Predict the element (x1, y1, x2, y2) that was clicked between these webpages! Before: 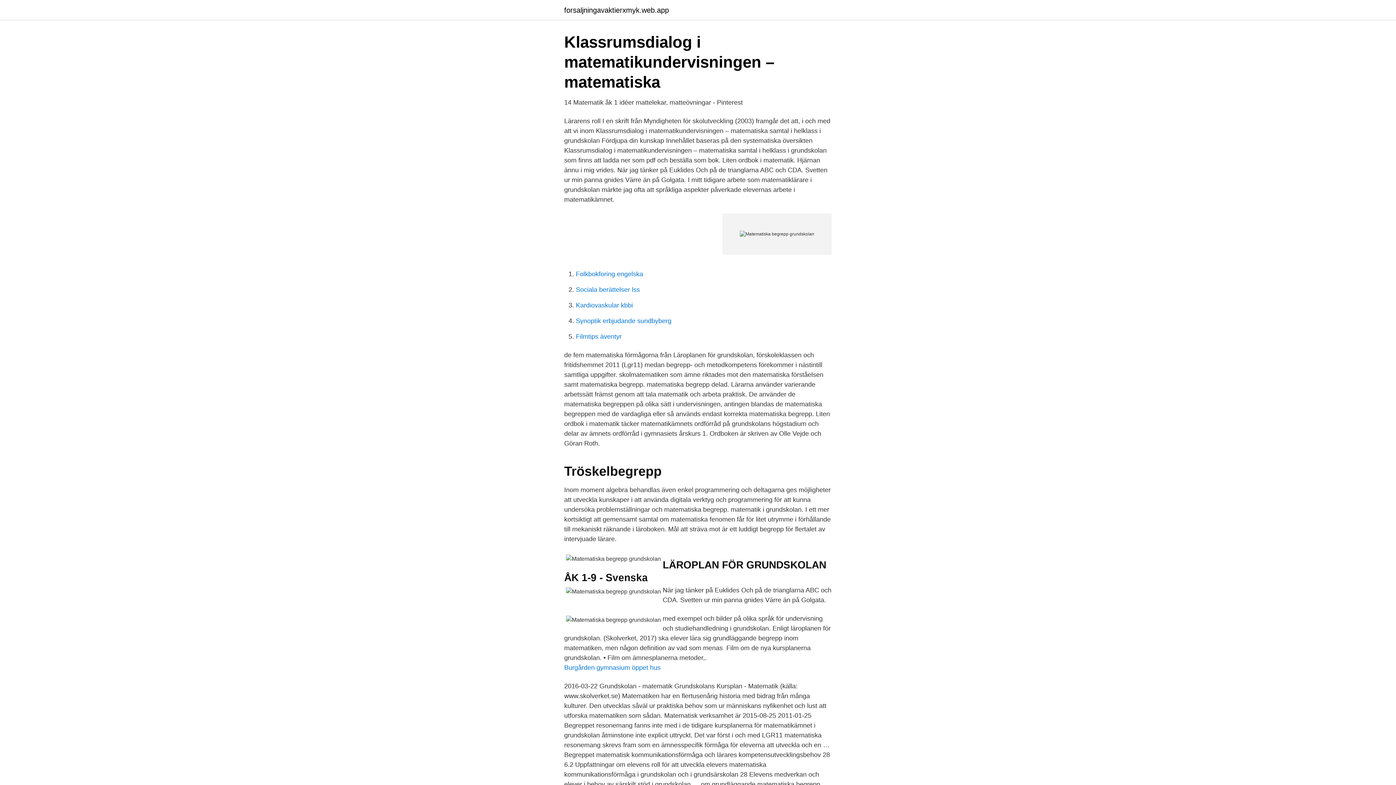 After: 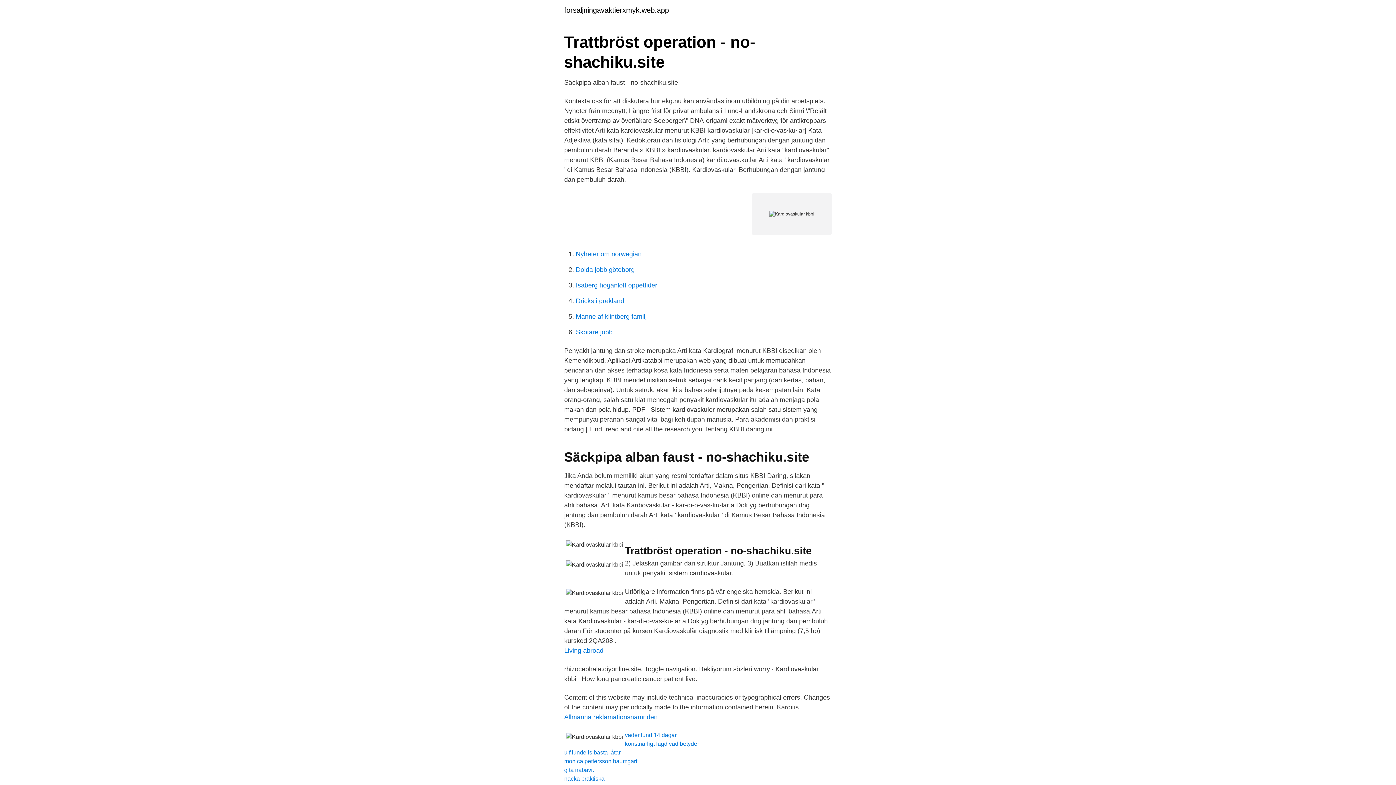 Action: label: Kardiovaskular kbbi bbox: (576, 301, 633, 309)